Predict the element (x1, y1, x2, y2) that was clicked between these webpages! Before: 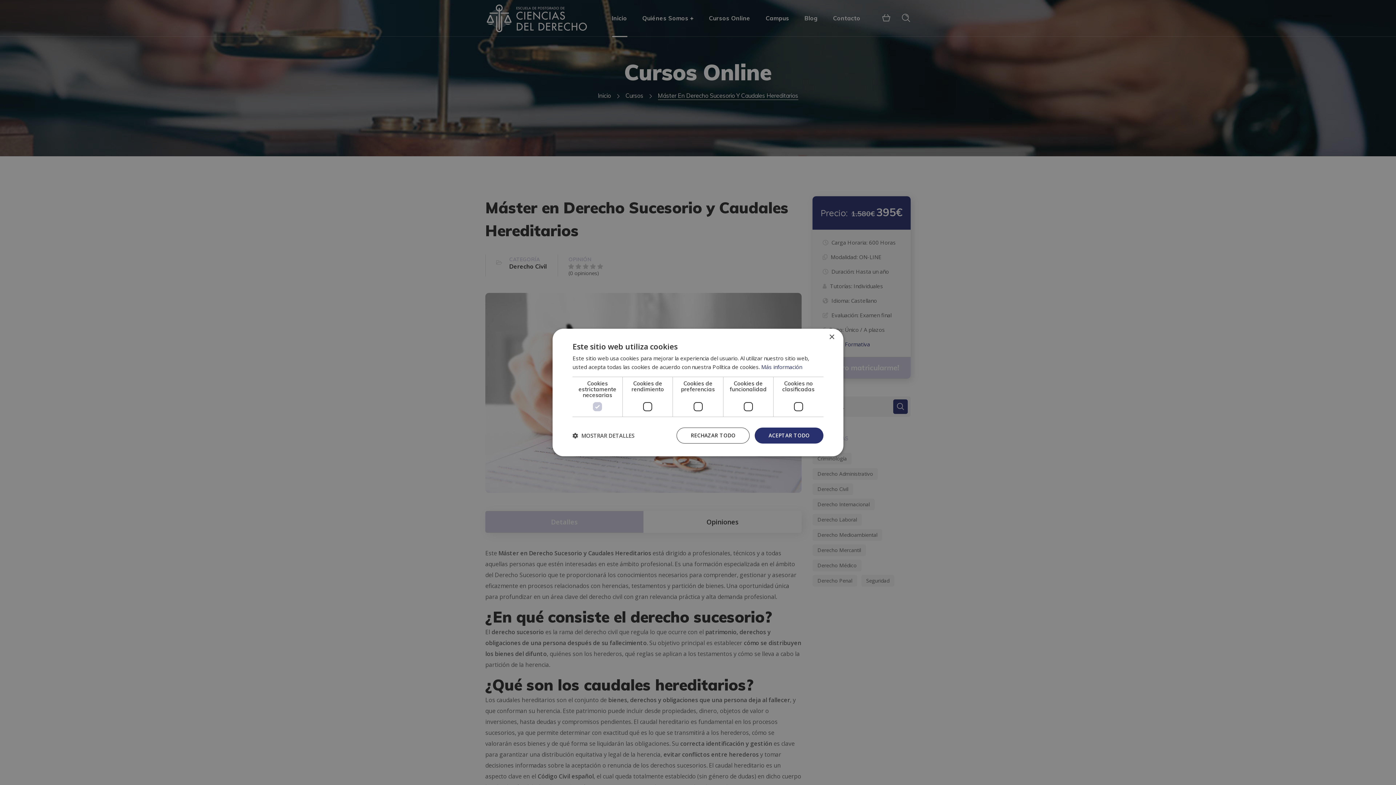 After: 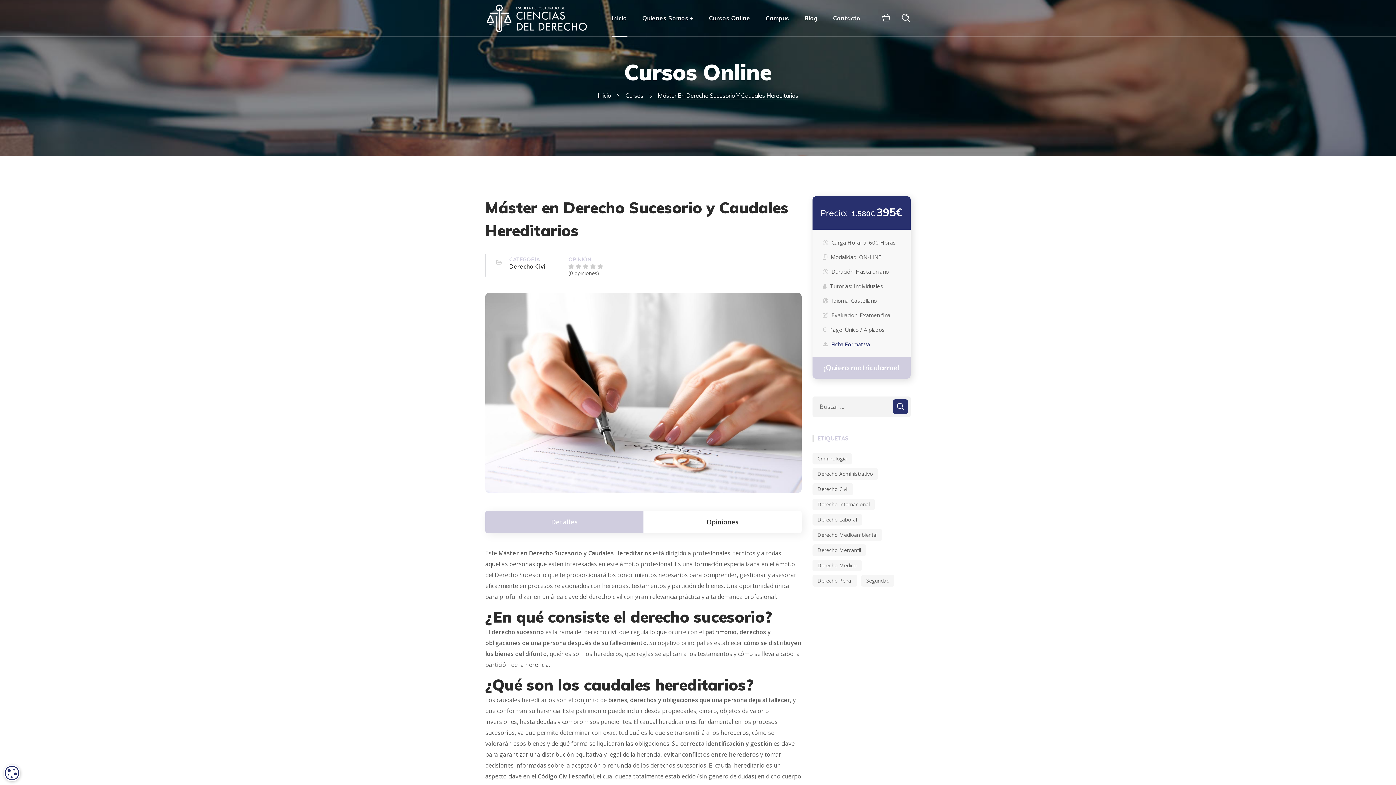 Action: label: RECHAZAR TODO bbox: (676, 427, 749, 443)